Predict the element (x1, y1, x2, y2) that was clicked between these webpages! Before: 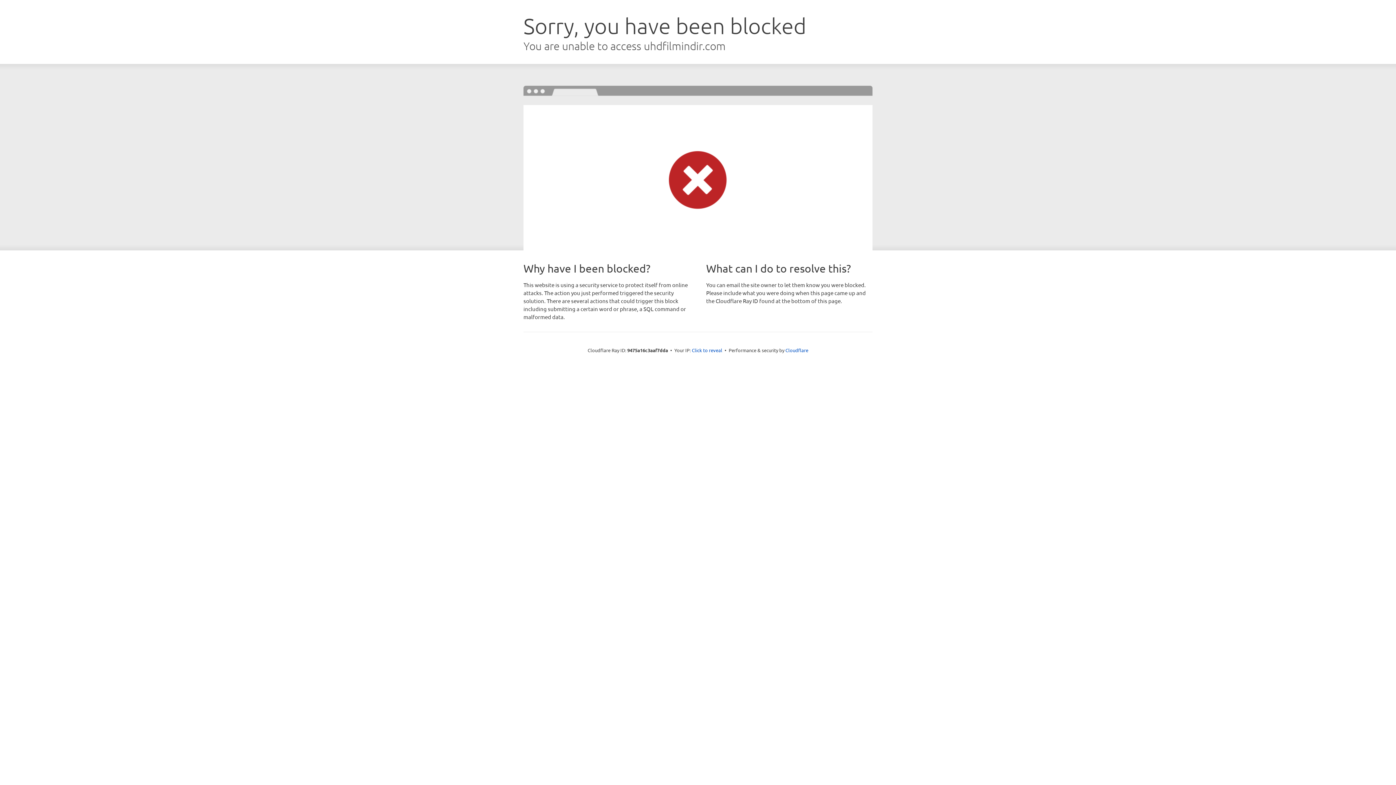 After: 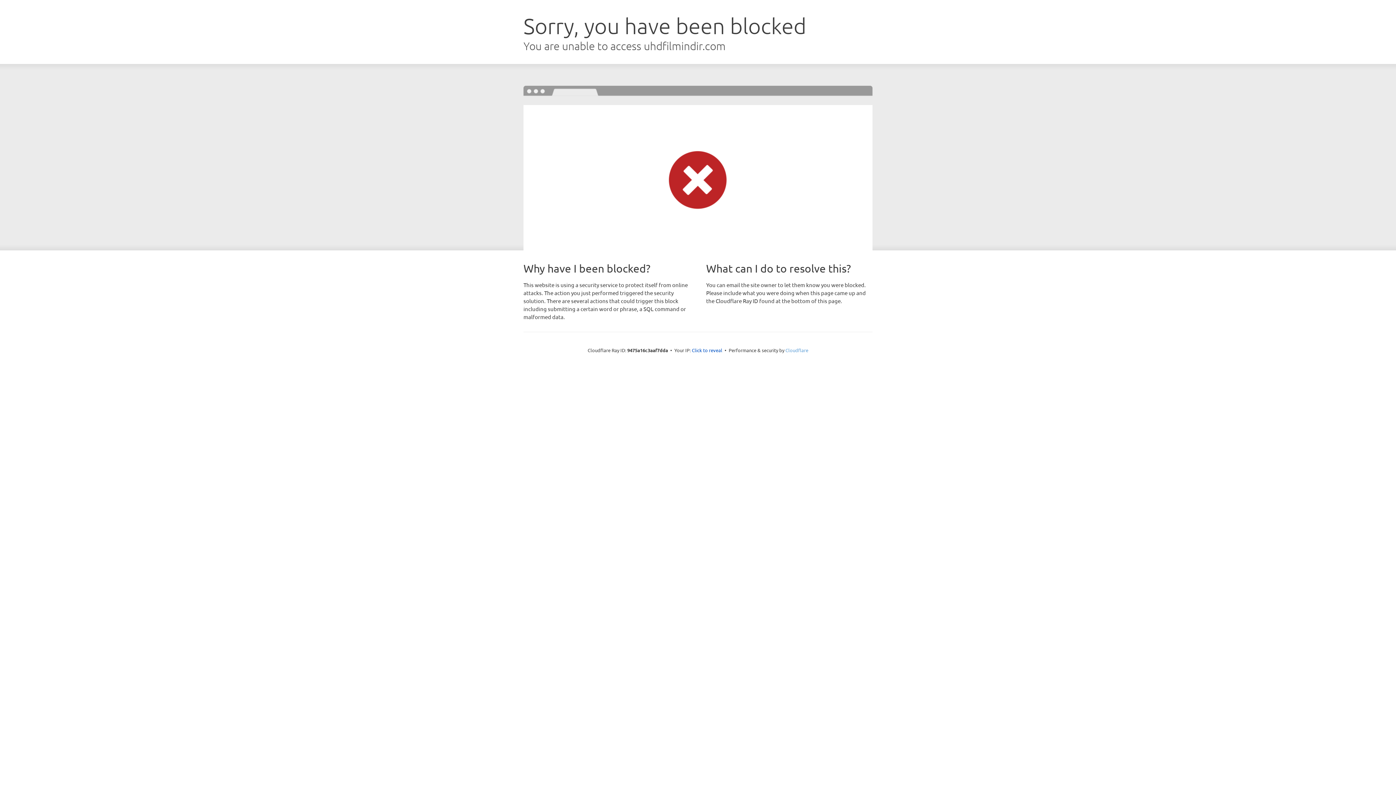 Action: label: Cloudflare bbox: (785, 347, 808, 353)